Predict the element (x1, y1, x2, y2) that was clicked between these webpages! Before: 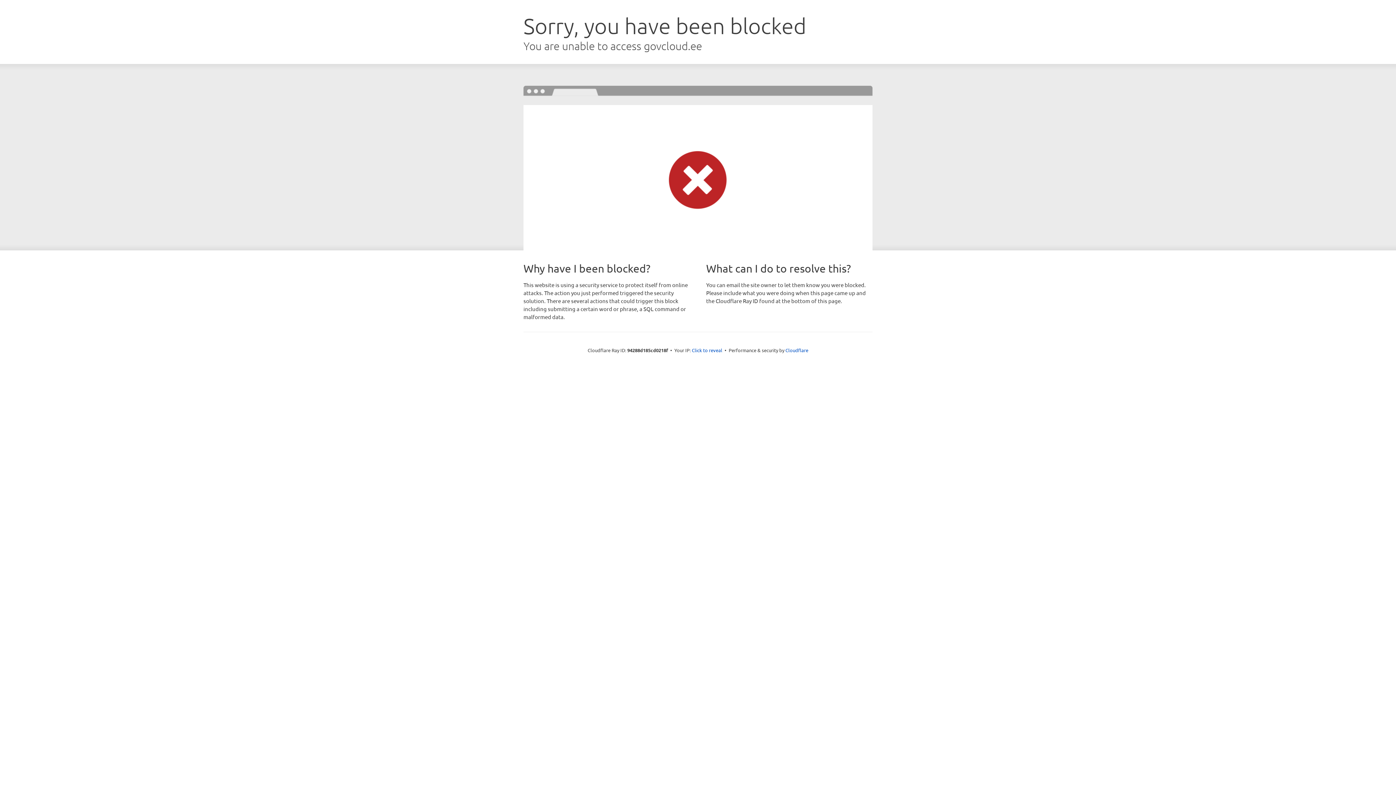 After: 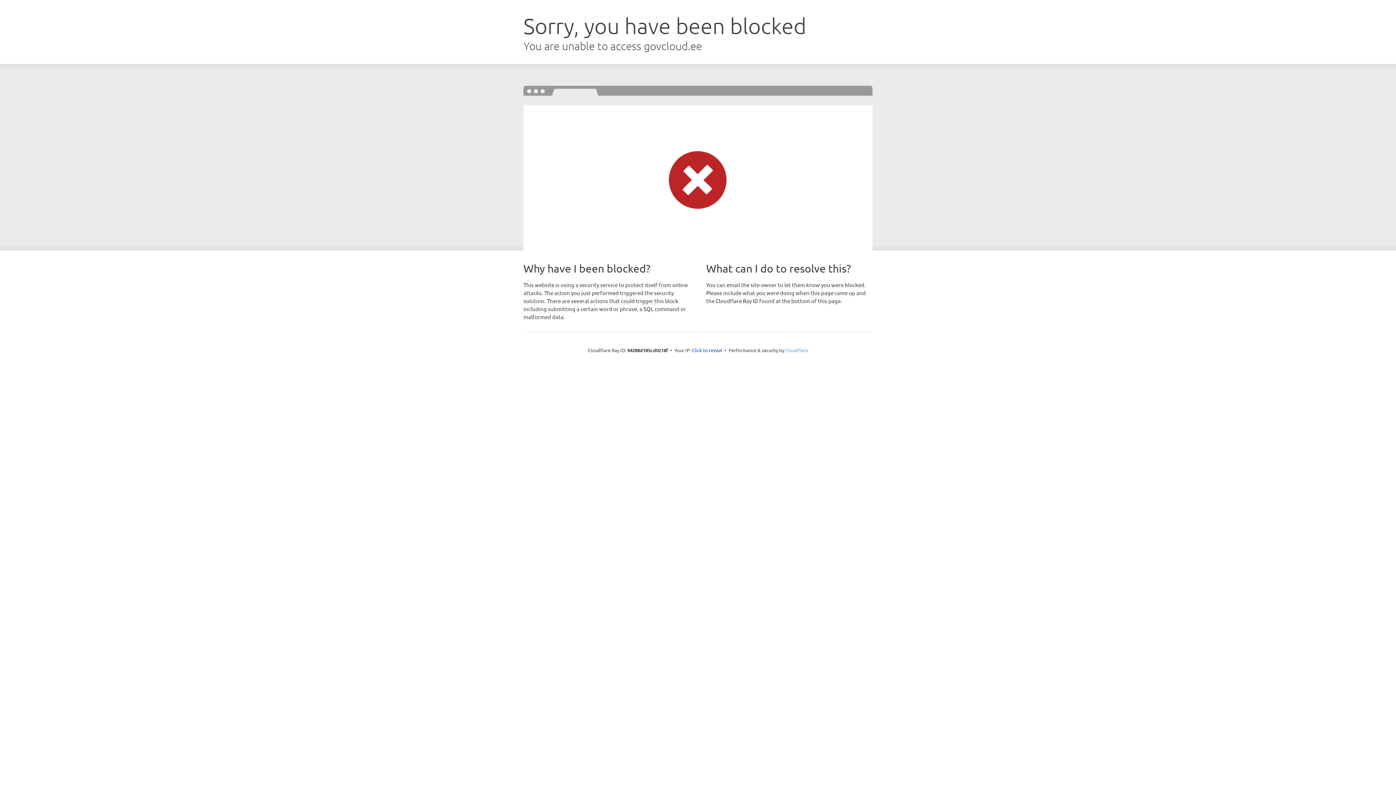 Action: label: Cloudflare bbox: (785, 347, 808, 353)